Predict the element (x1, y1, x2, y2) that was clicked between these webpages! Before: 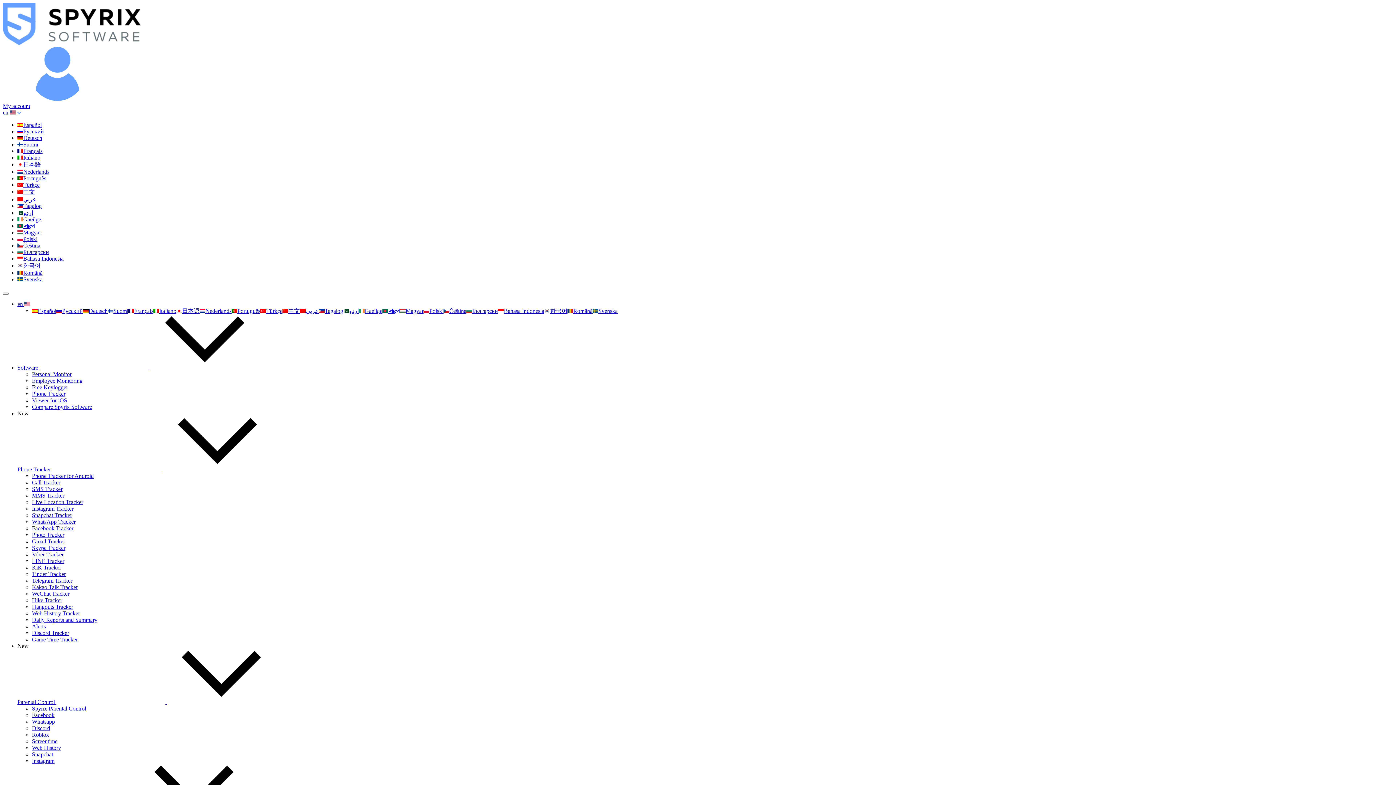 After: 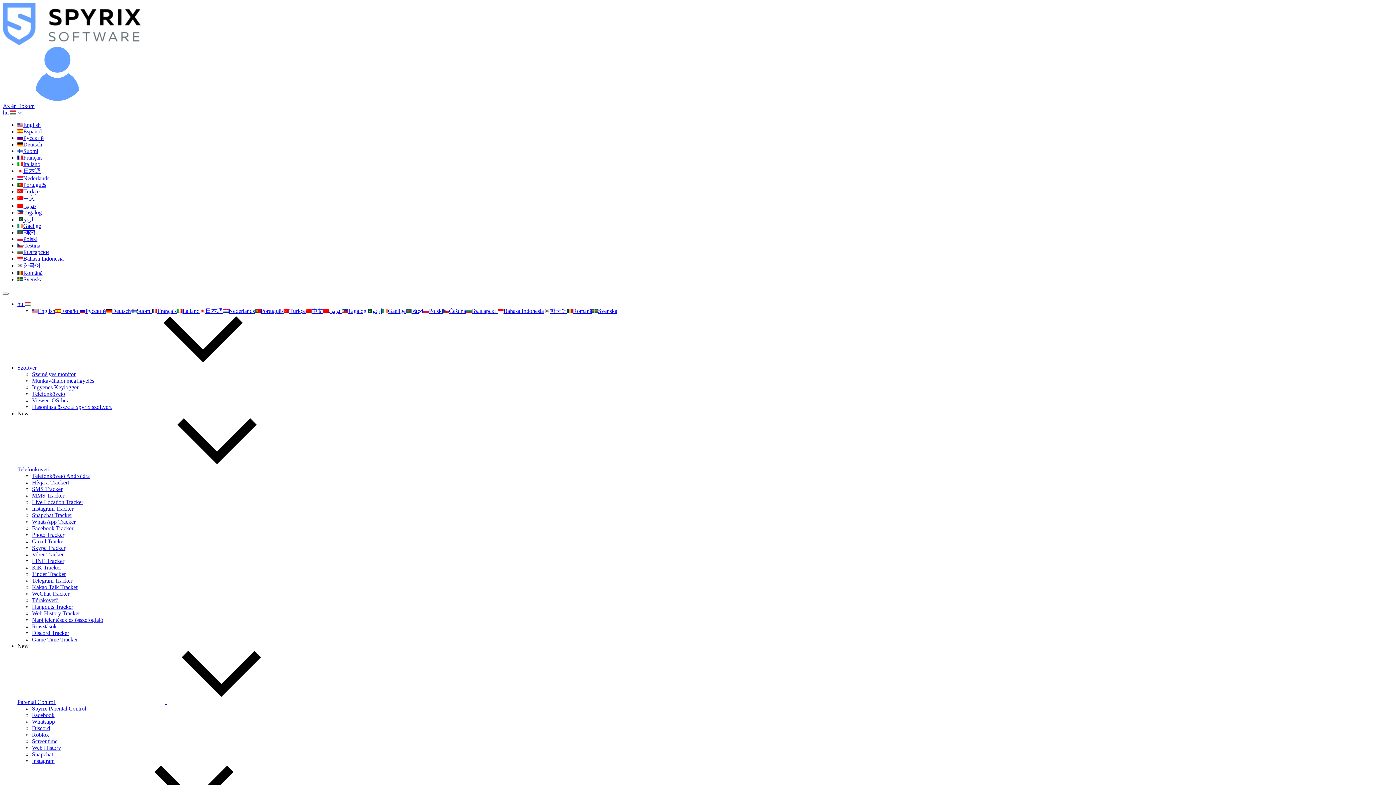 Action: bbox: (17, 229, 41, 235) label: Magyar